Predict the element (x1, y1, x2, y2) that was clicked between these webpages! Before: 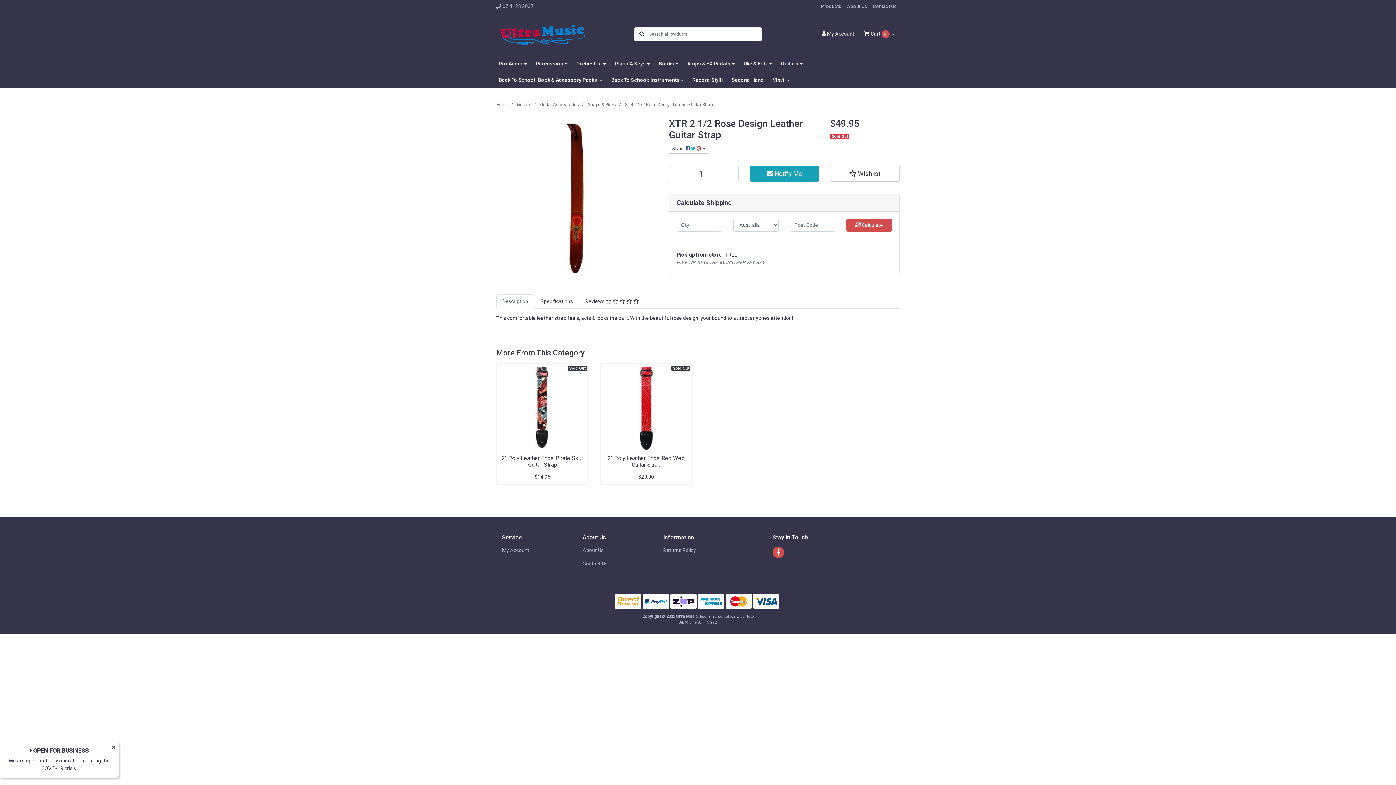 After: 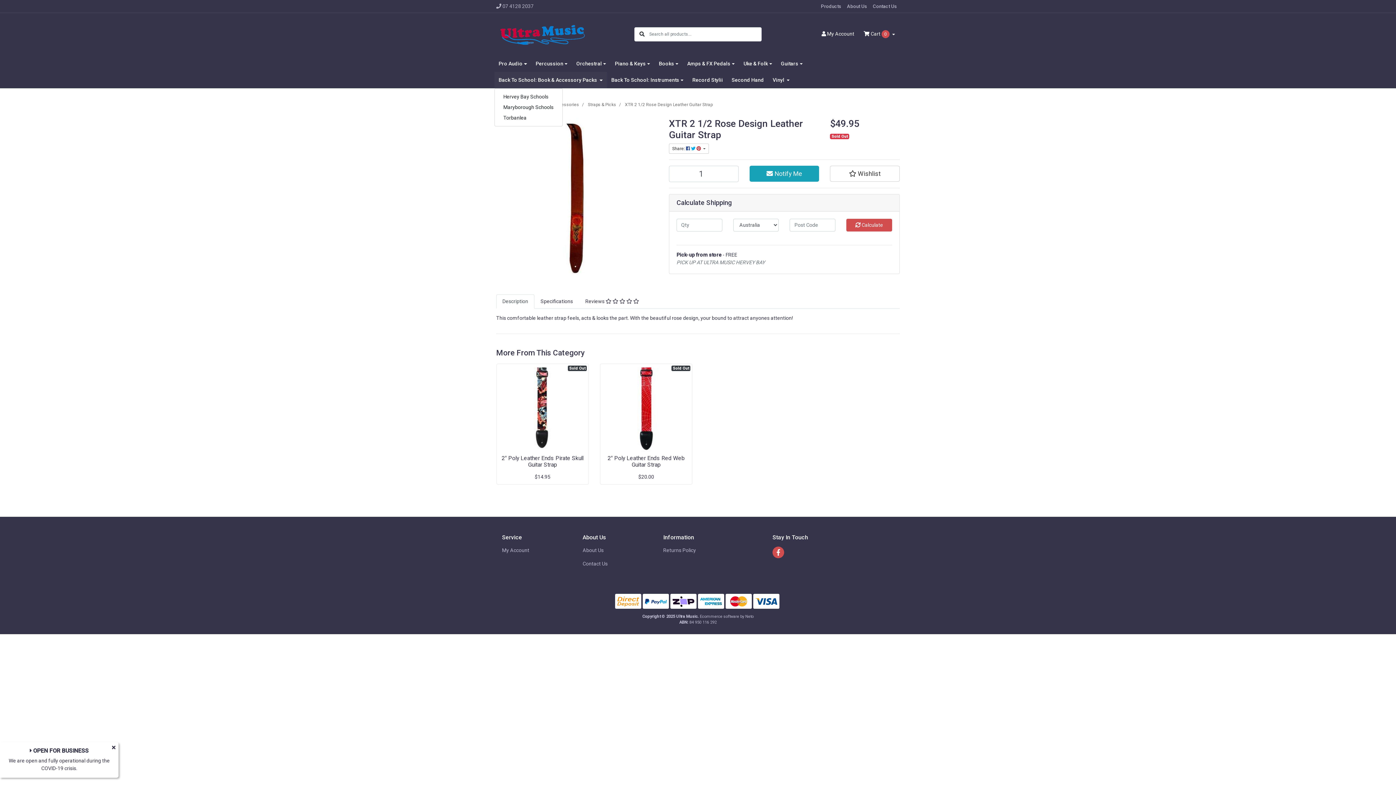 Action: bbox: (494, 71, 607, 88) label: Back To School: Book & Accessory Packs 